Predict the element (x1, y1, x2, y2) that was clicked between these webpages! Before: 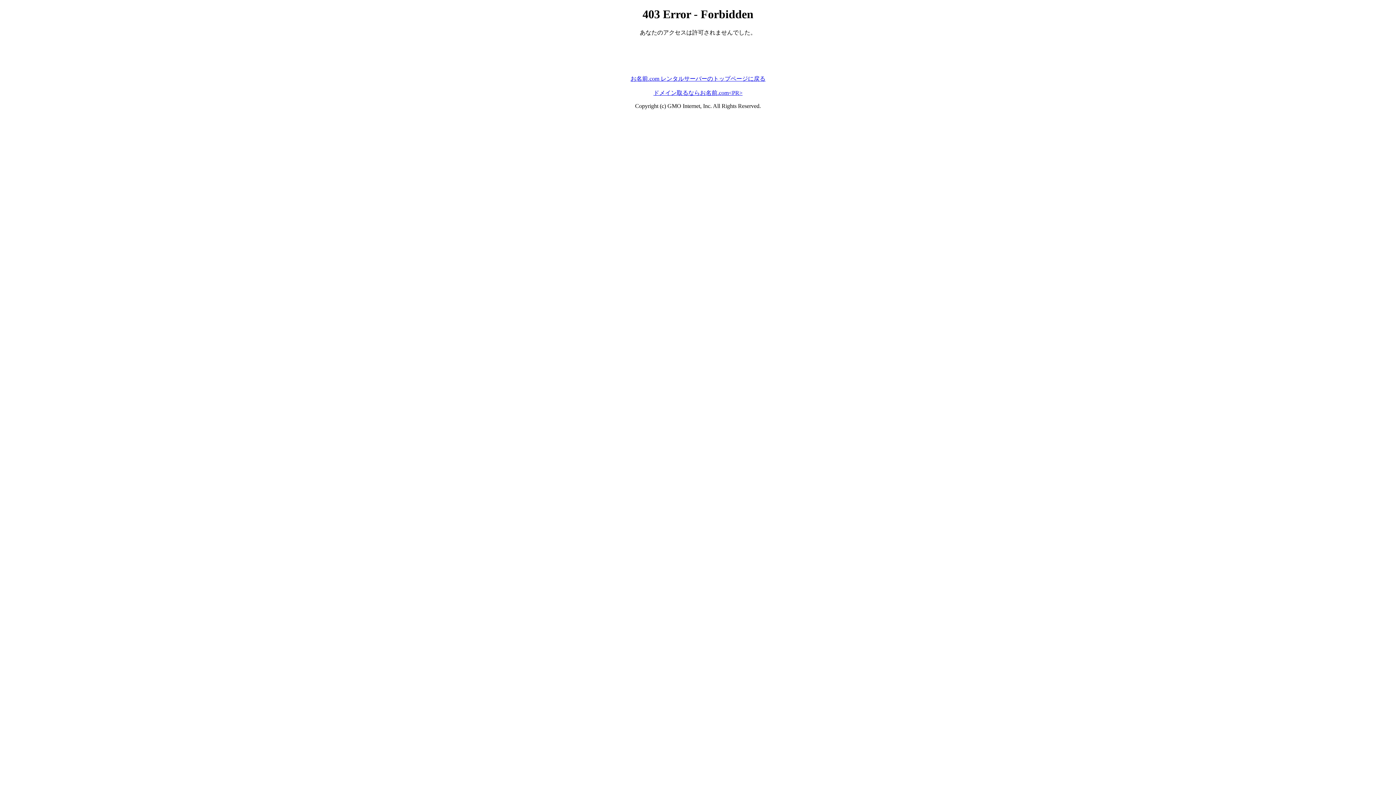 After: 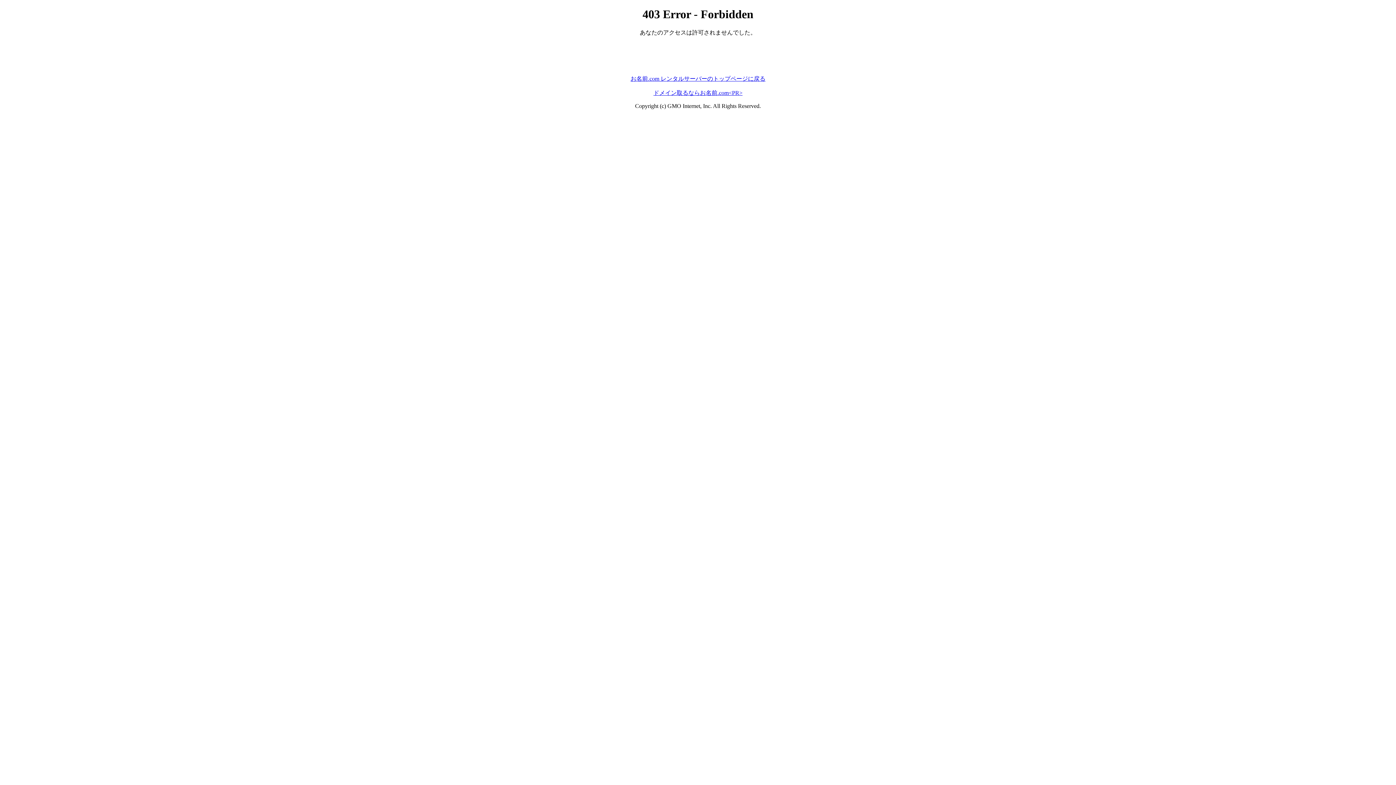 Action: label: お名前.com レンタルサーバーのトップページに戻る bbox: (630, 75, 765, 81)